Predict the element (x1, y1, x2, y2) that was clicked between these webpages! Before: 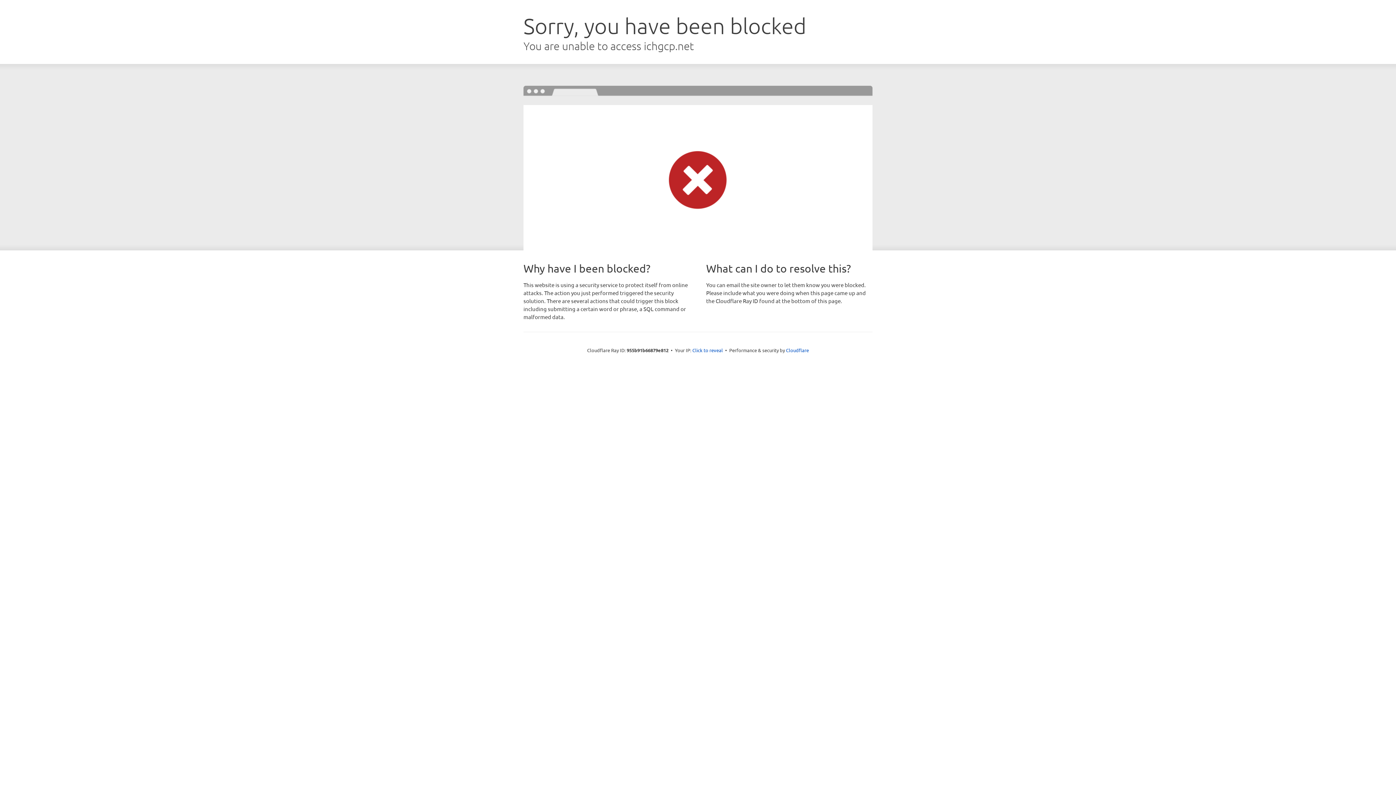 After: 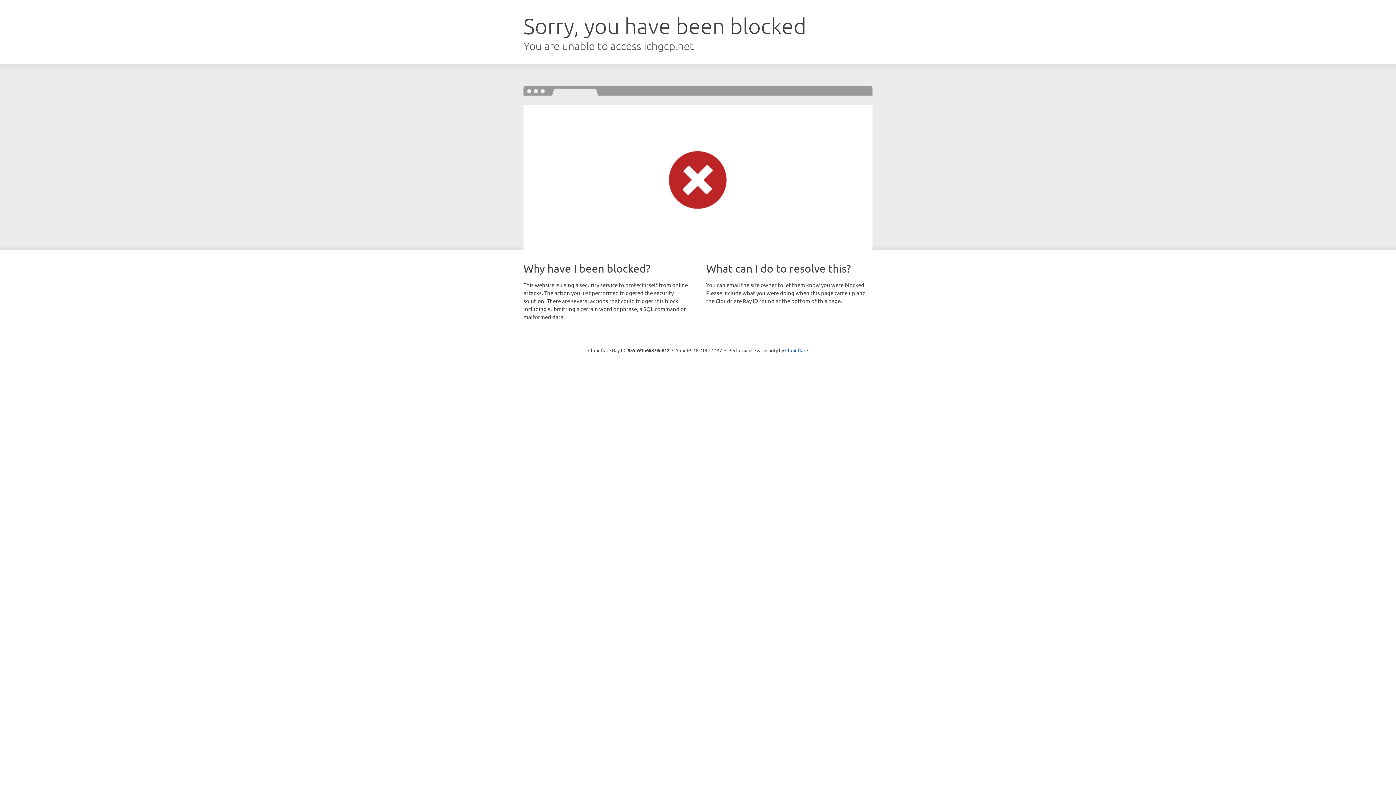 Action: bbox: (692, 346, 723, 353) label: Click to reveal